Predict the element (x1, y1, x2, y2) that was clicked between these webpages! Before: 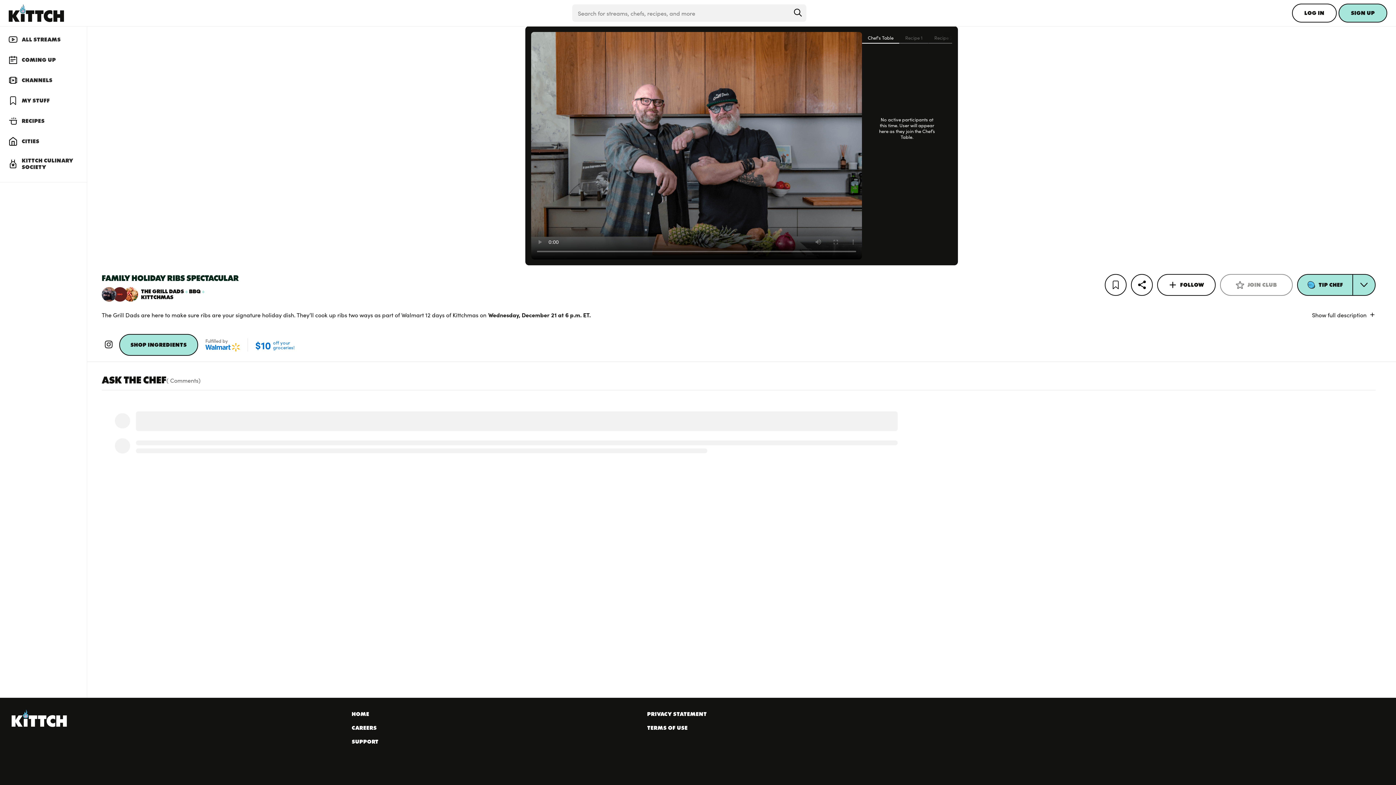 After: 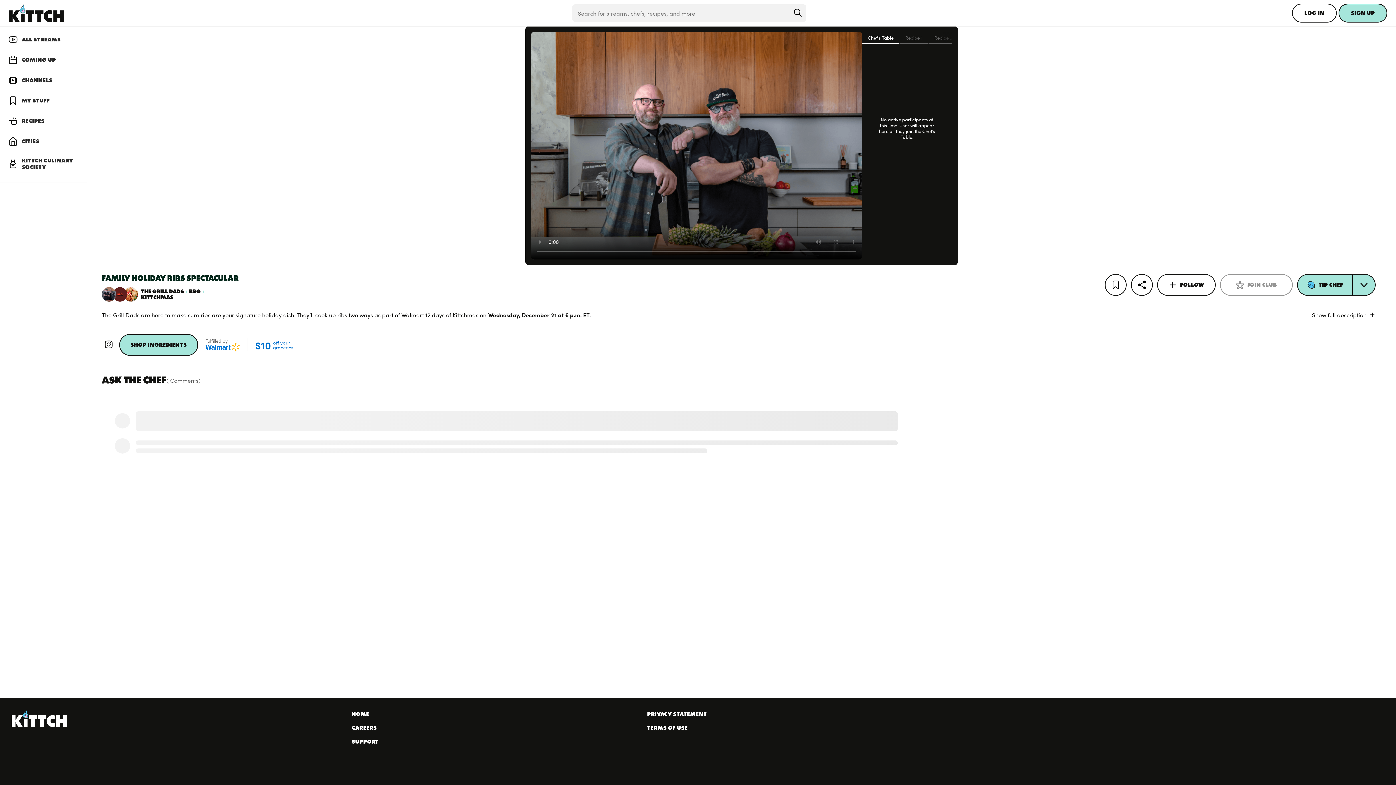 Action: bbox: (351, 725, 376, 731) label: CAREERS